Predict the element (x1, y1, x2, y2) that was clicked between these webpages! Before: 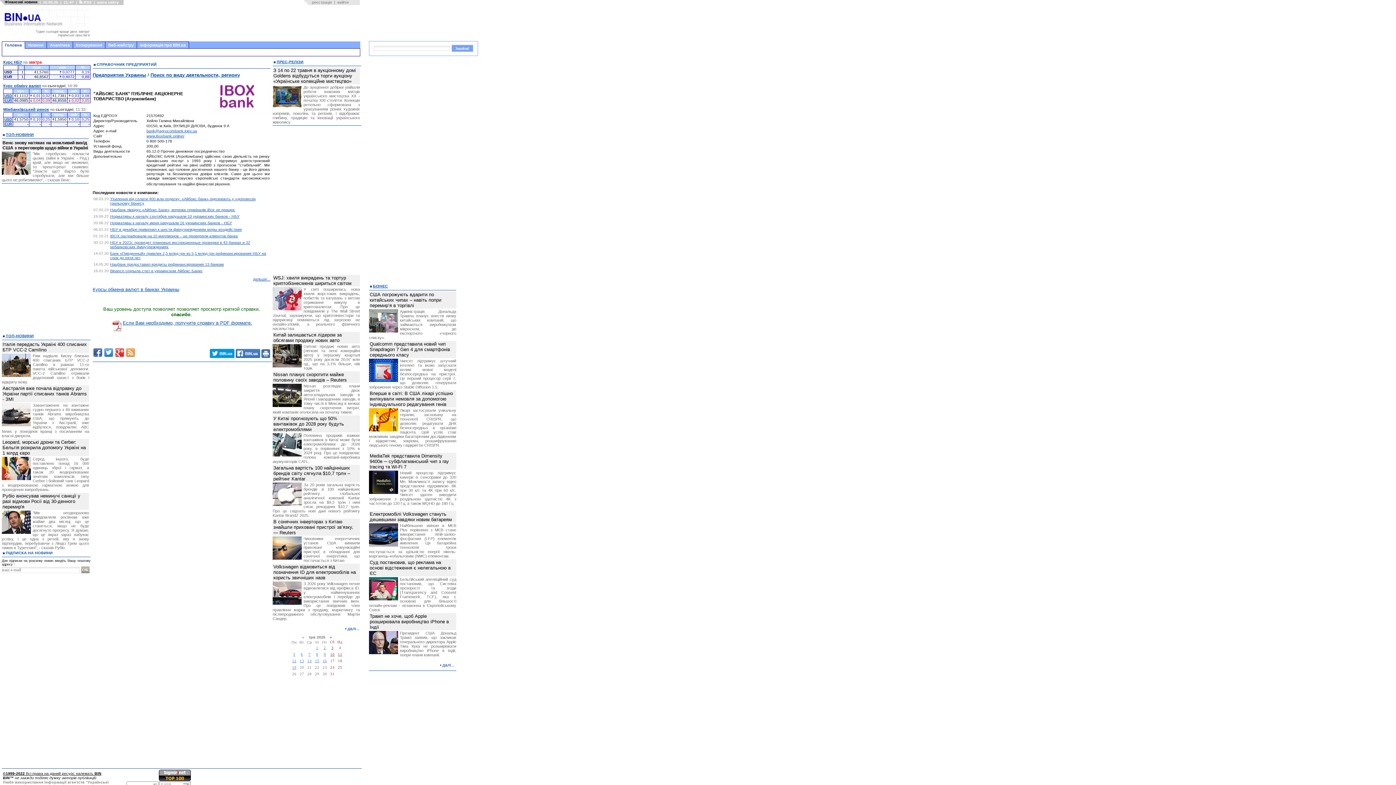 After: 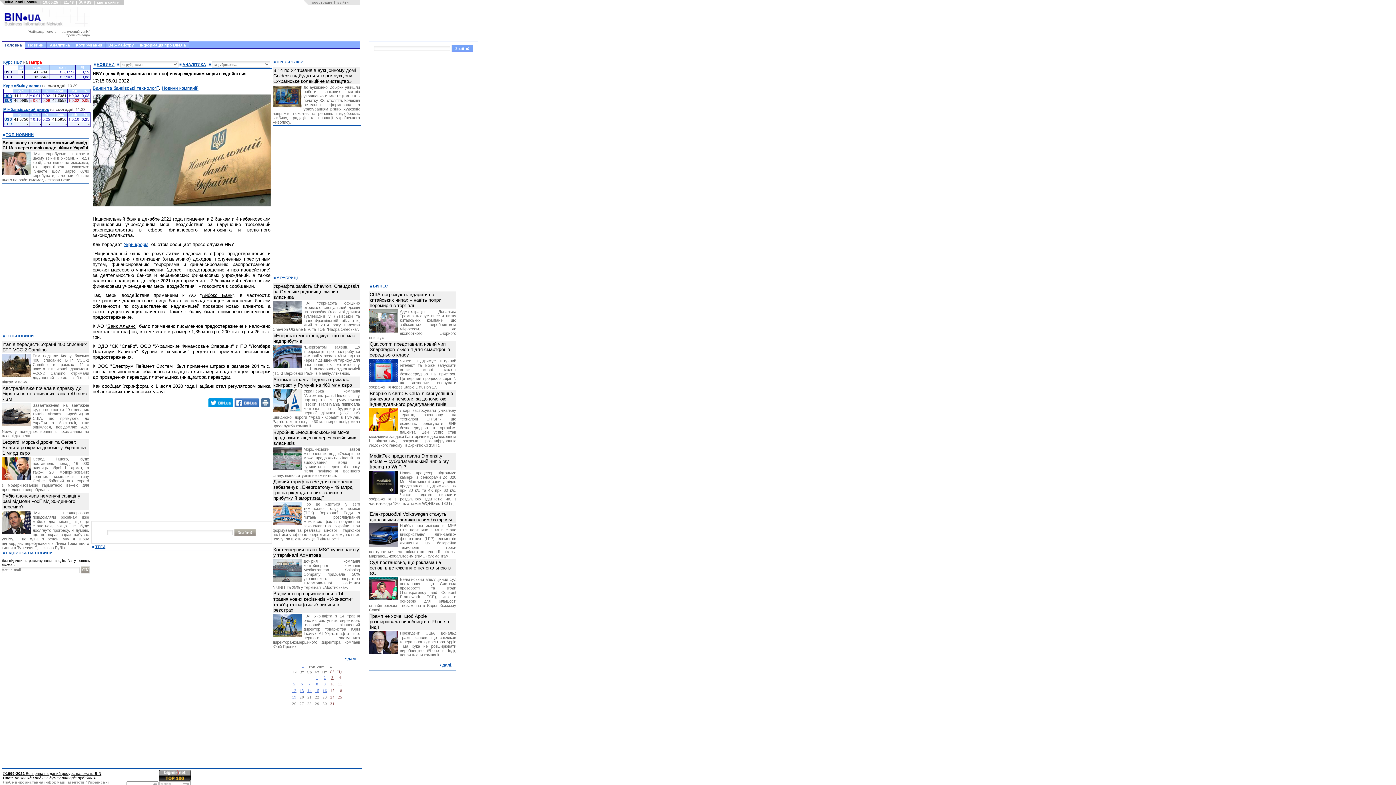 Action: bbox: (110, 227, 241, 231) label: НБУ в декабре применил к шести финучреждениям меры воздействия